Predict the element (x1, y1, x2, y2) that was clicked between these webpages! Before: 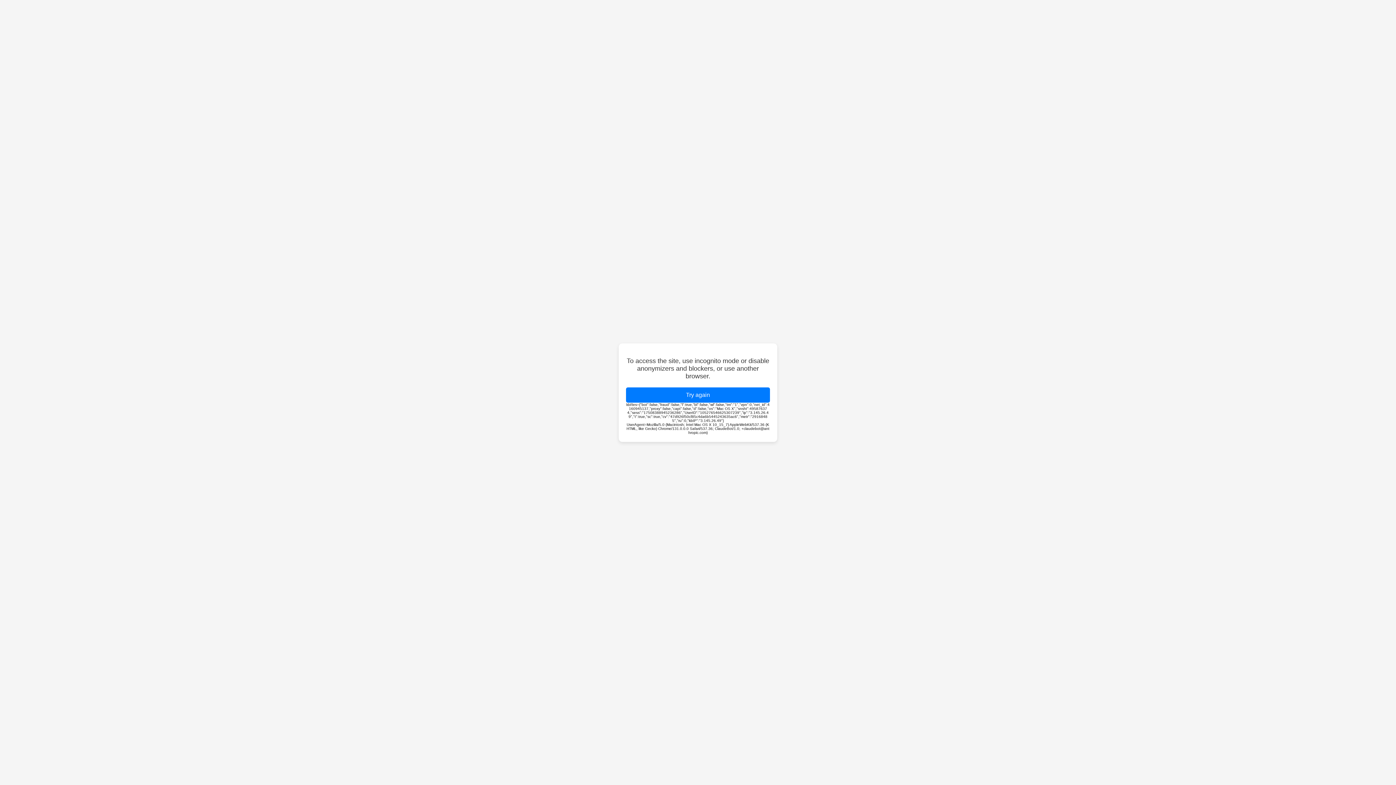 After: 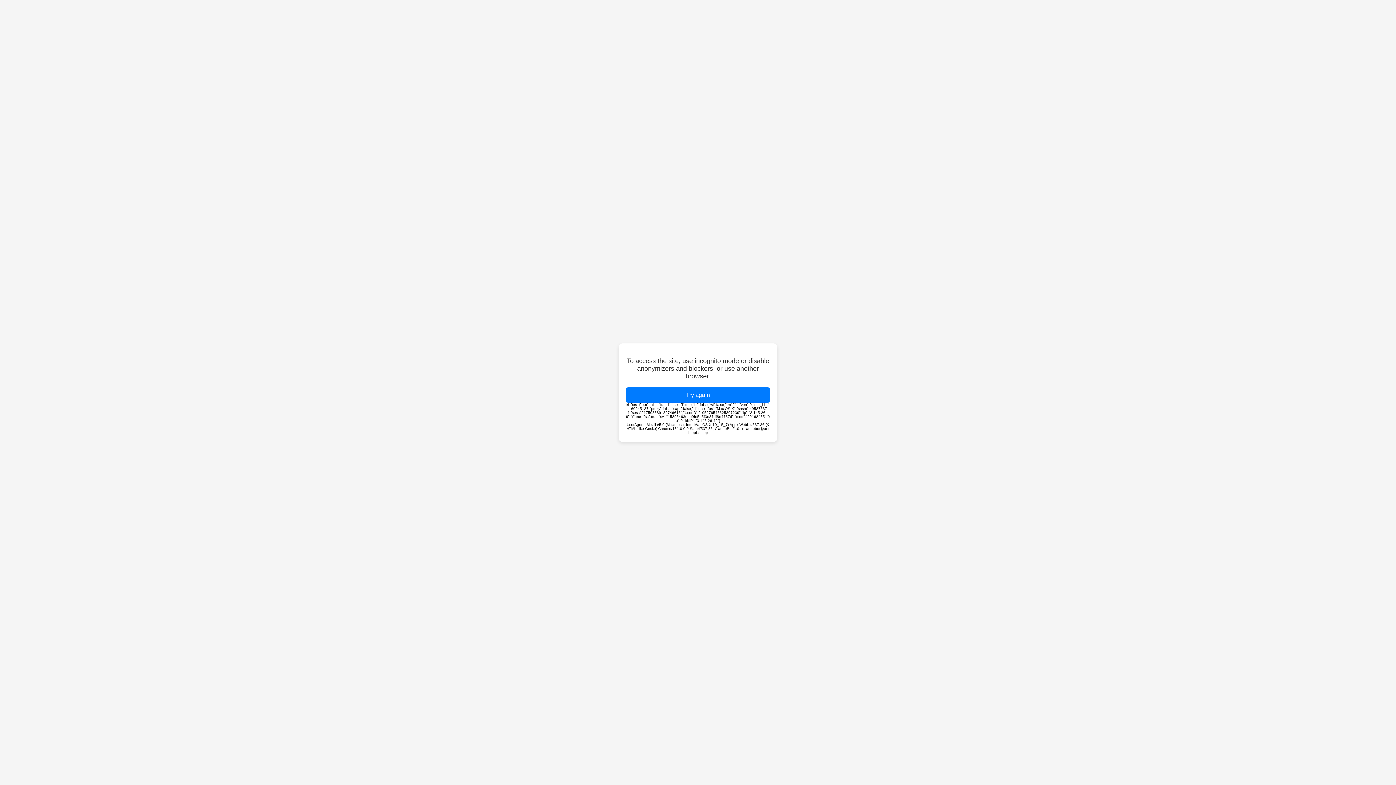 Action: bbox: (626, 387, 770, 402) label: Try again